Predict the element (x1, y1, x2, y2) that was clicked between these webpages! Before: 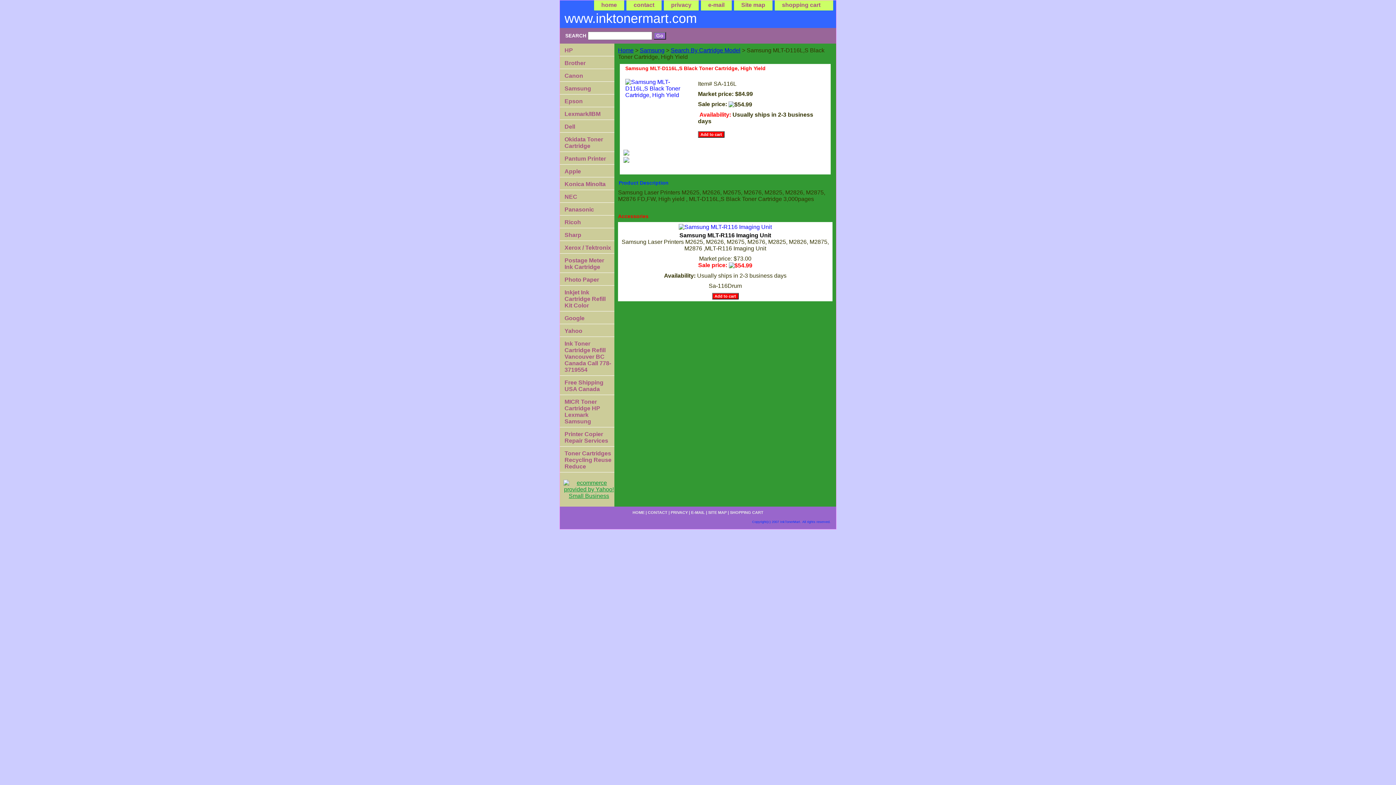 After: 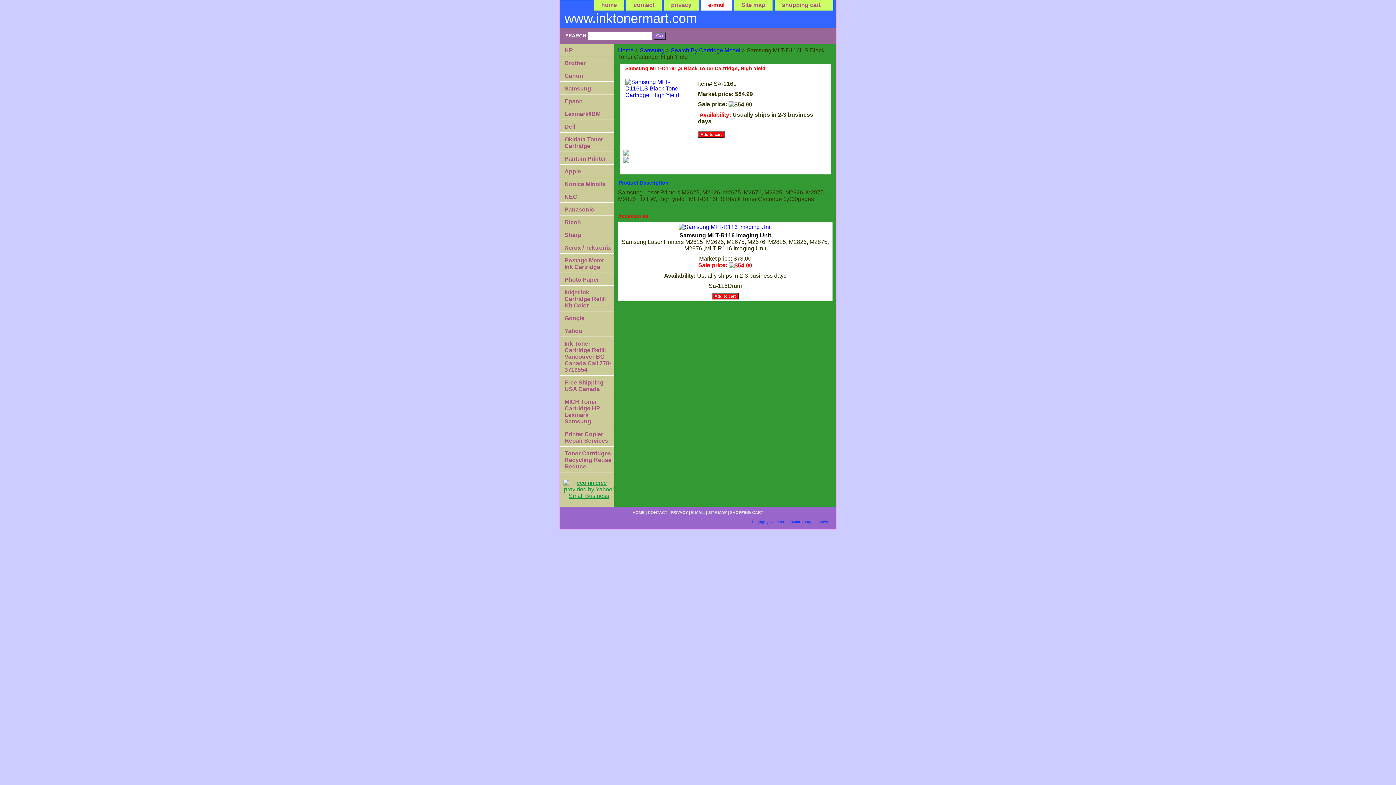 Action: label: e-mail bbox: (701, 0, 732, 10)